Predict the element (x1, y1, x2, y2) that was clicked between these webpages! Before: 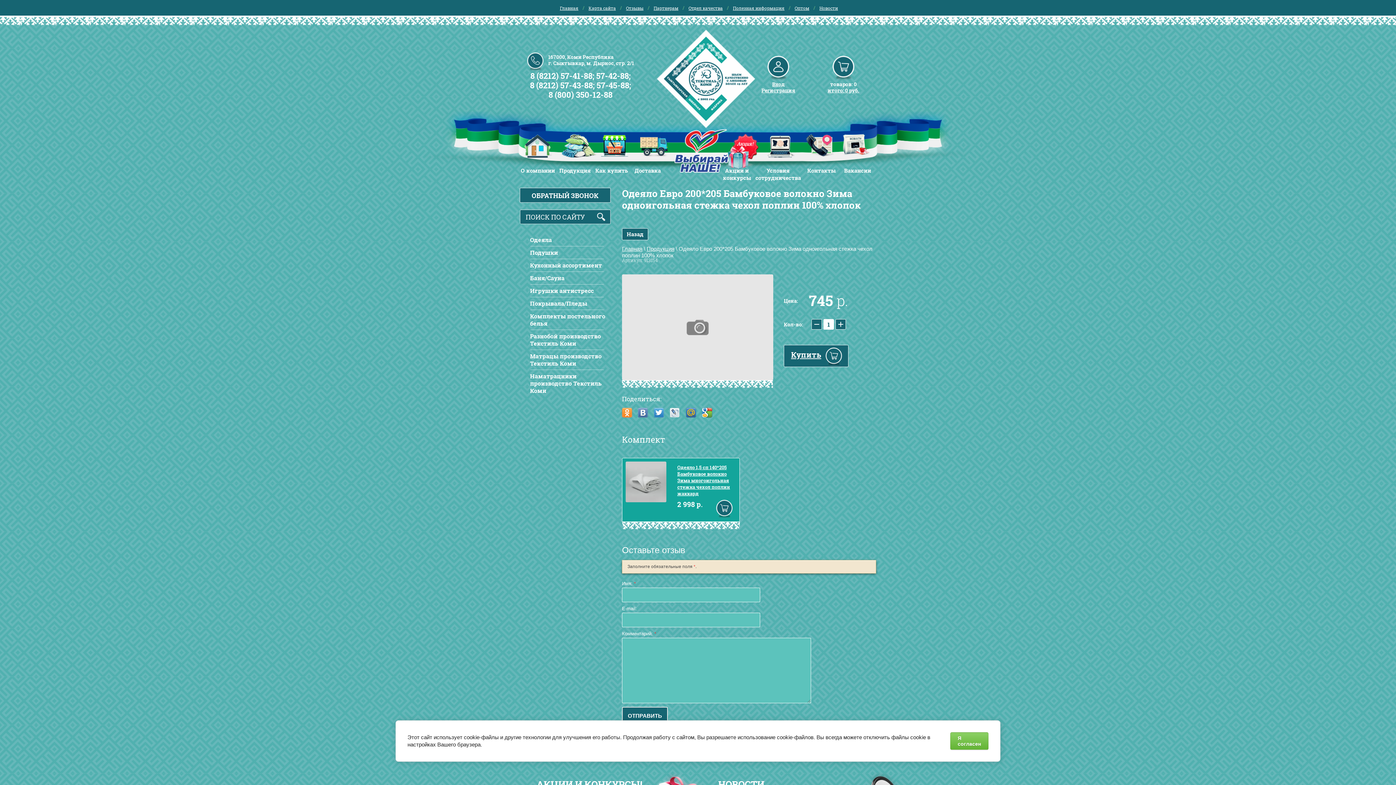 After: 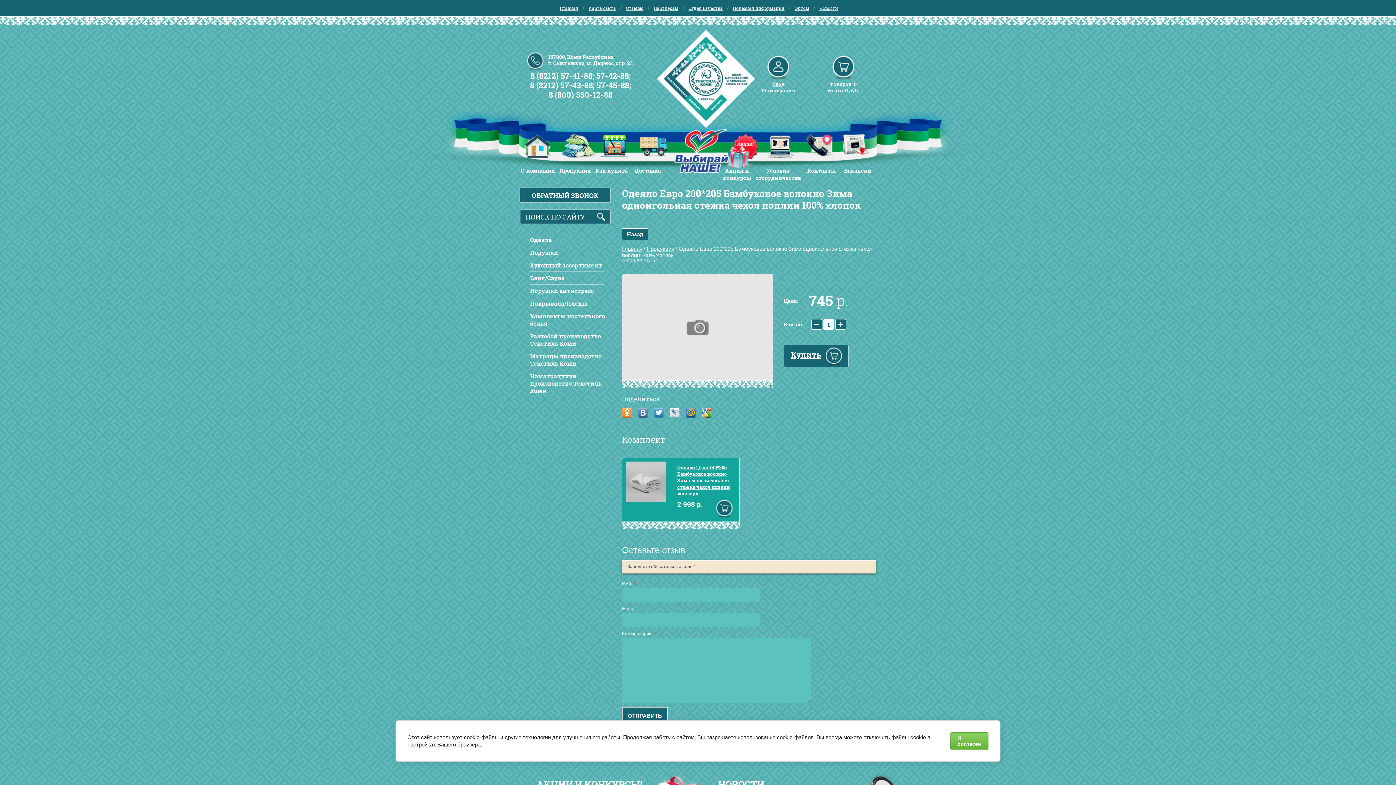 Action: bbox: (622, 406, 634, 417)